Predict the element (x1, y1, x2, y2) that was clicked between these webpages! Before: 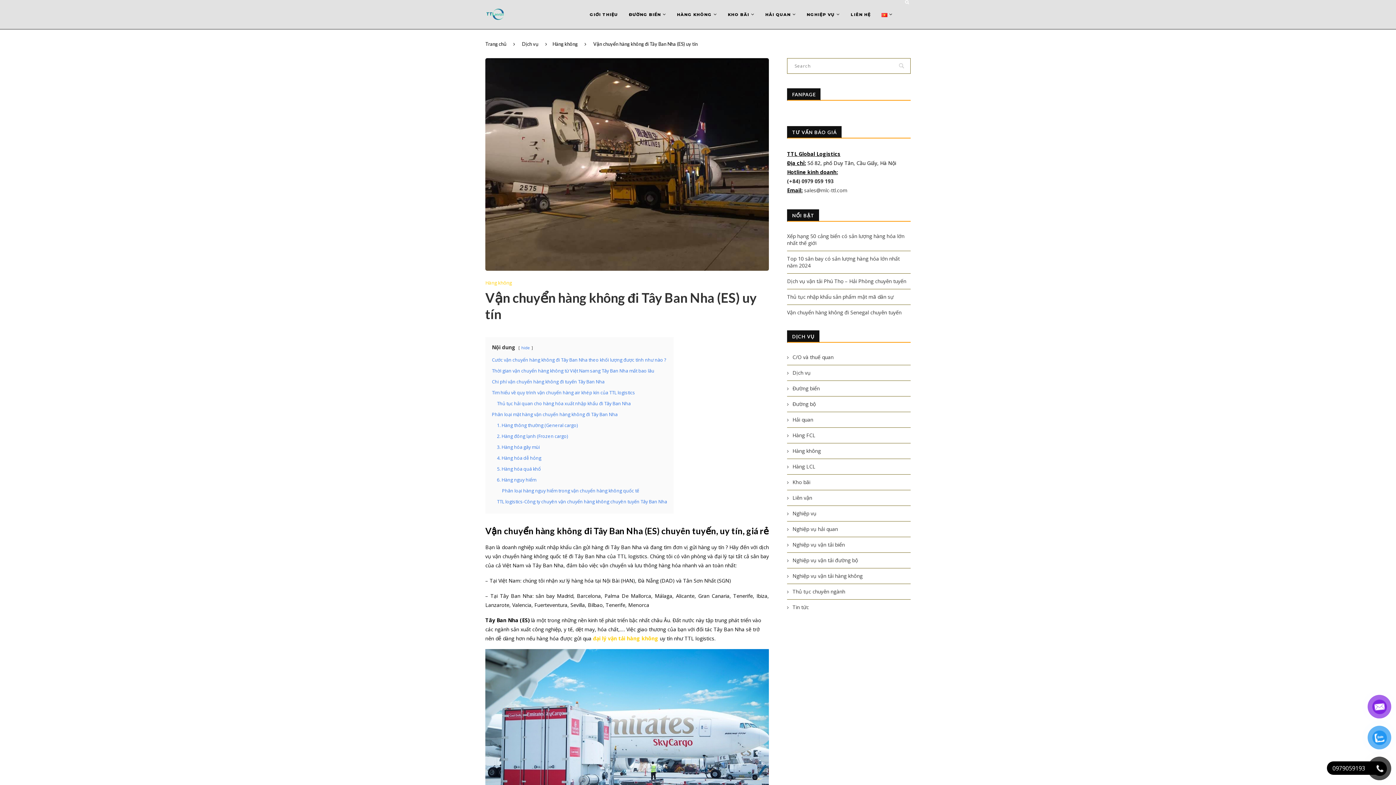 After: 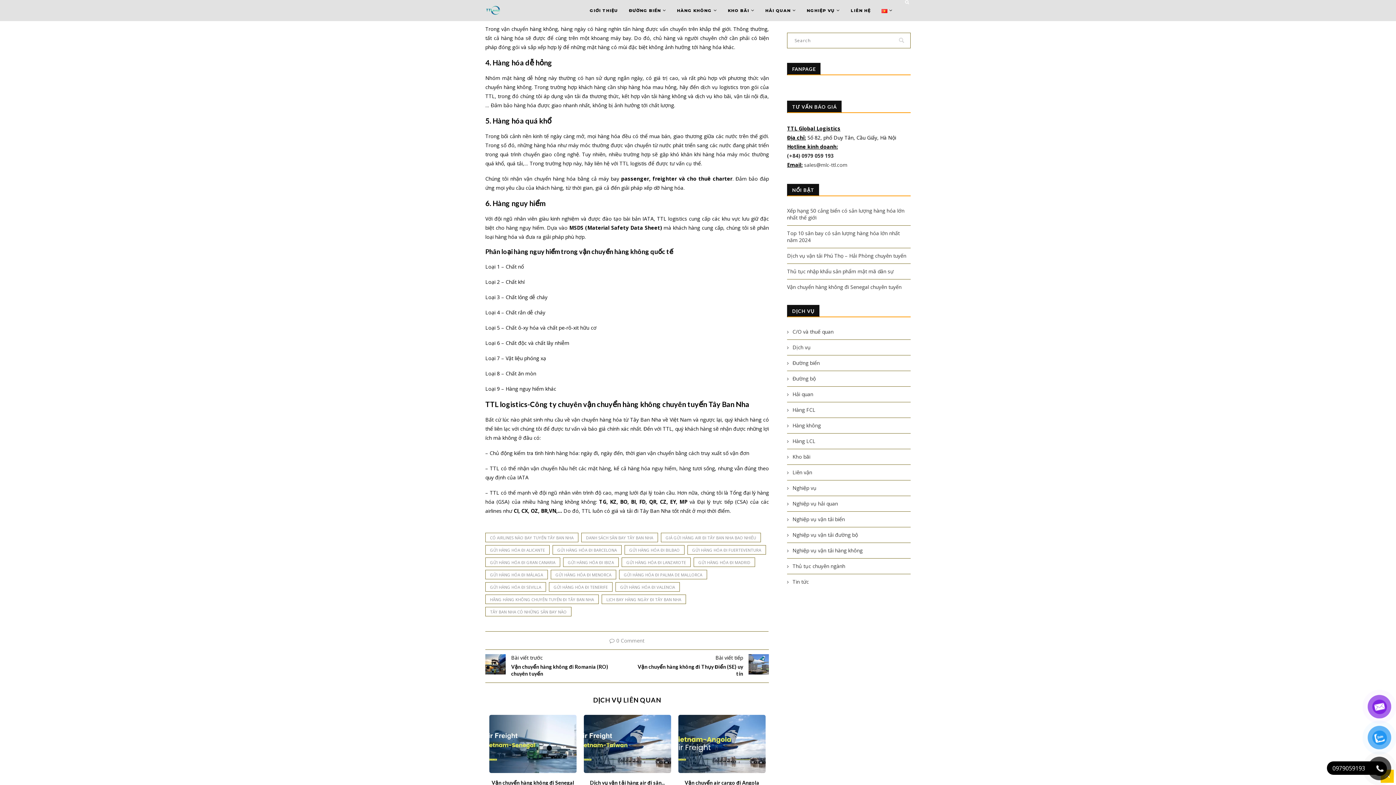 Action: label: 3. Hàng hóa gây mùi bbox: (497, 233, 540, 239)